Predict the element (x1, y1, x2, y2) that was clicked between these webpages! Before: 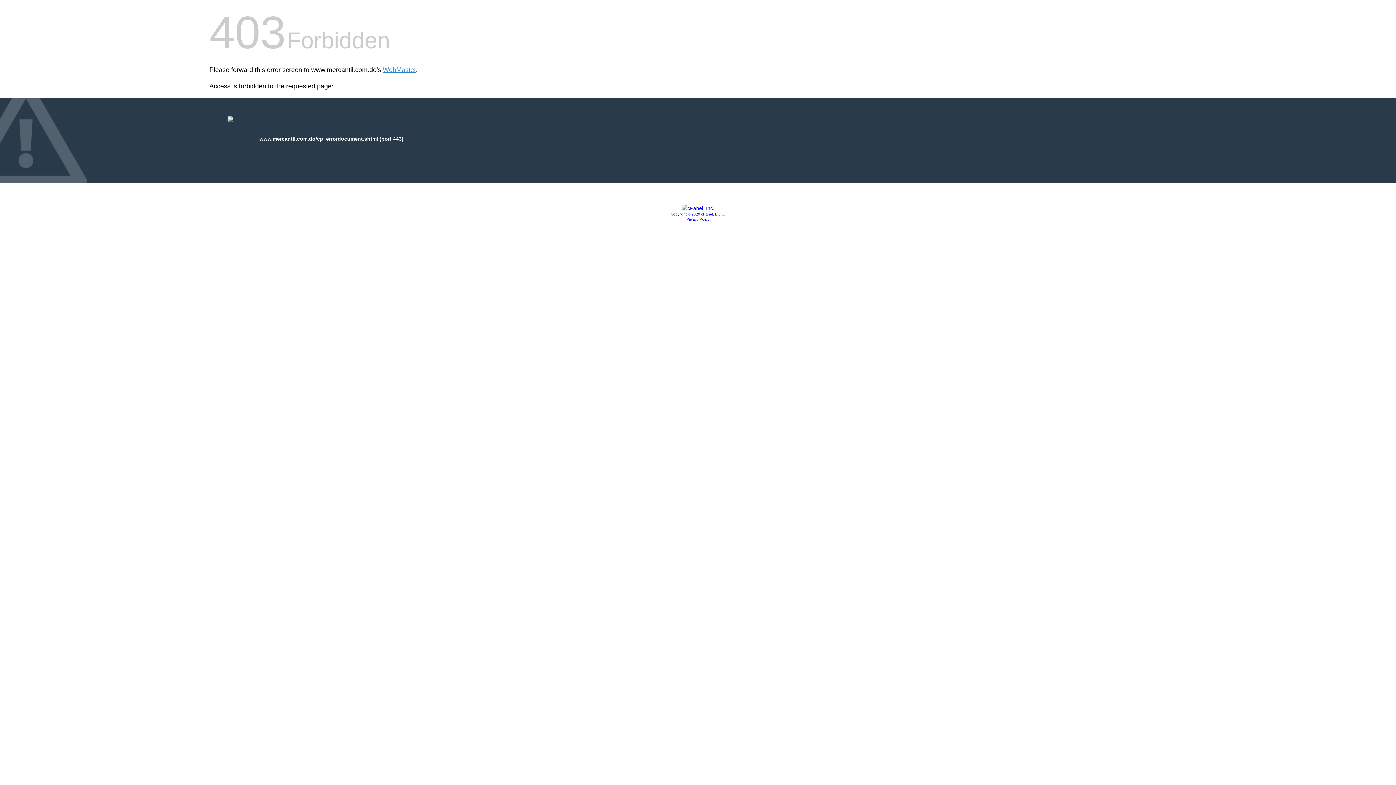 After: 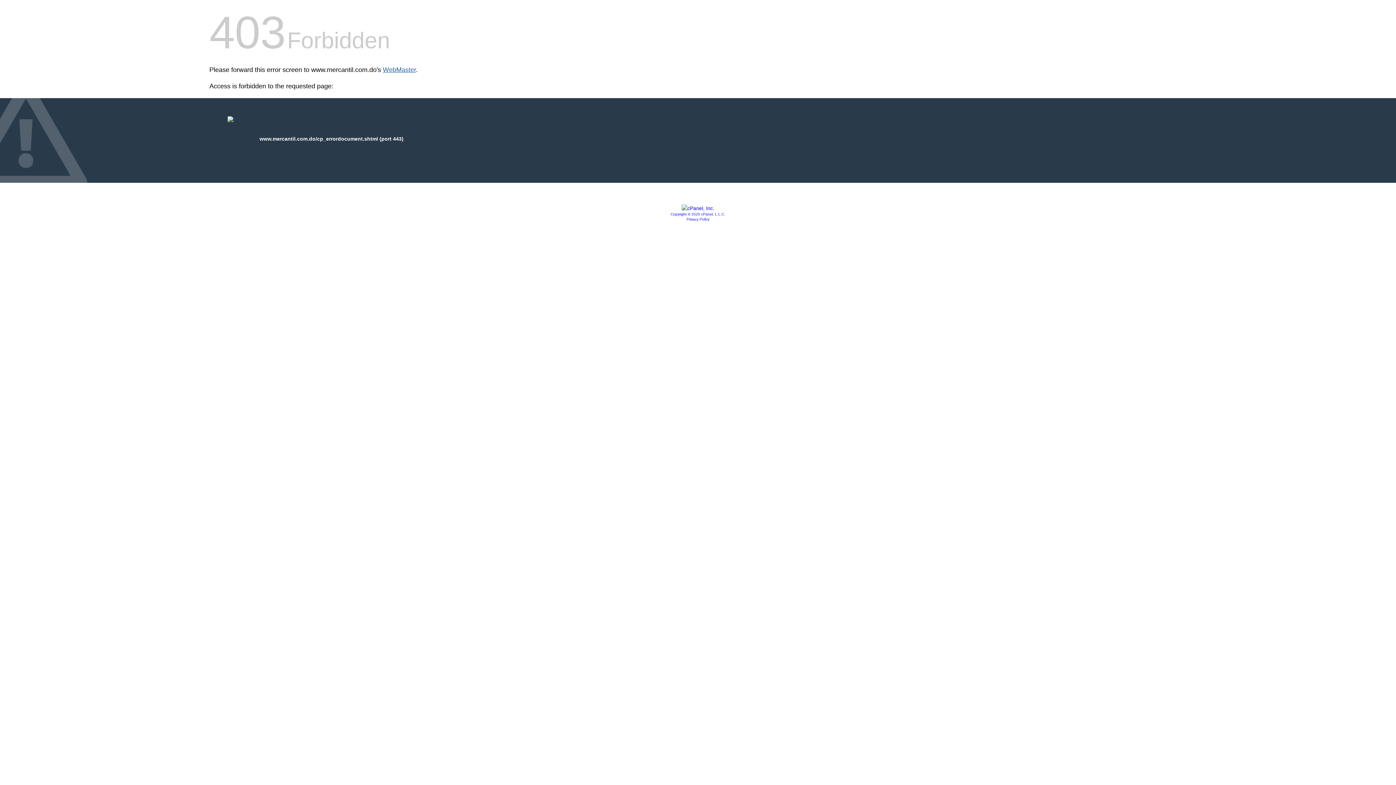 Action: bbox: (382, 66, 416, 73) label: WebMaster